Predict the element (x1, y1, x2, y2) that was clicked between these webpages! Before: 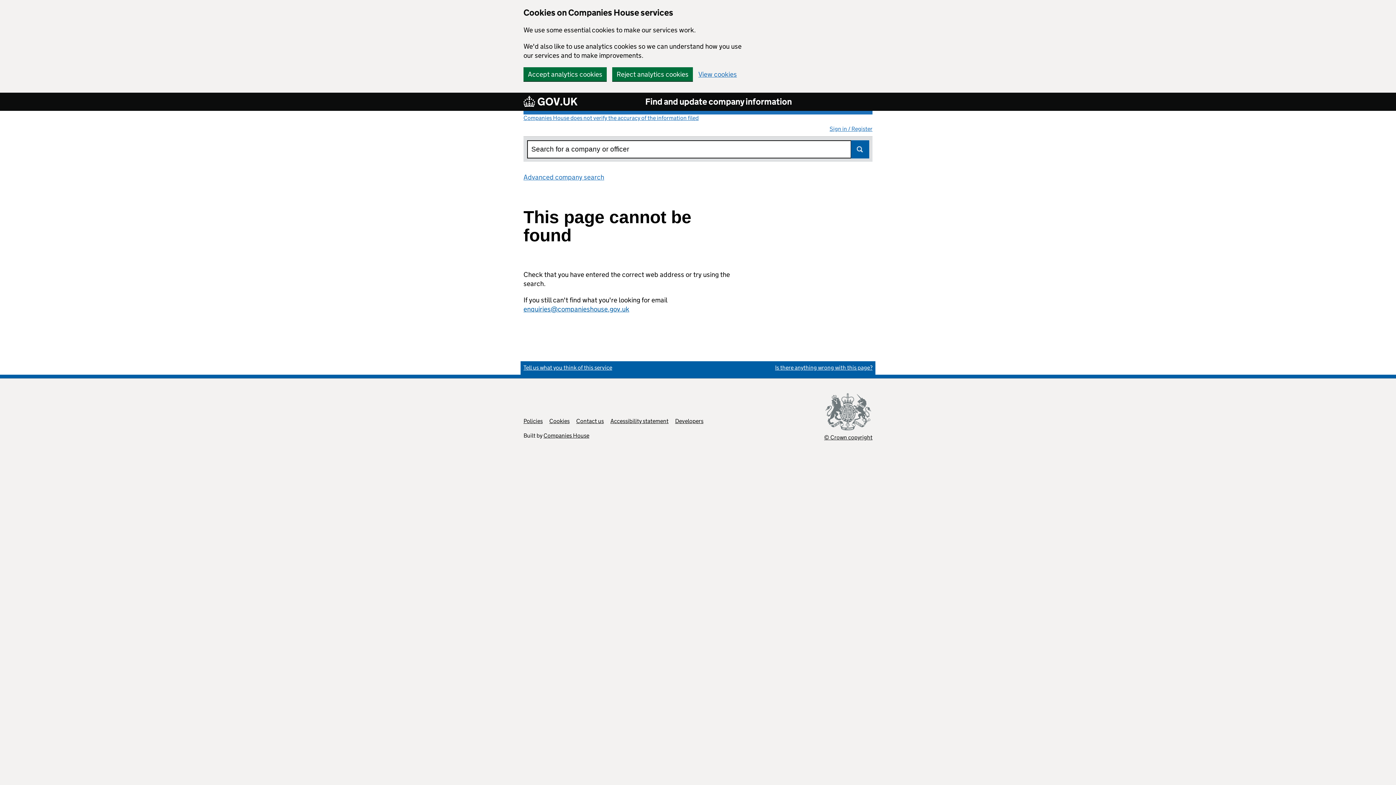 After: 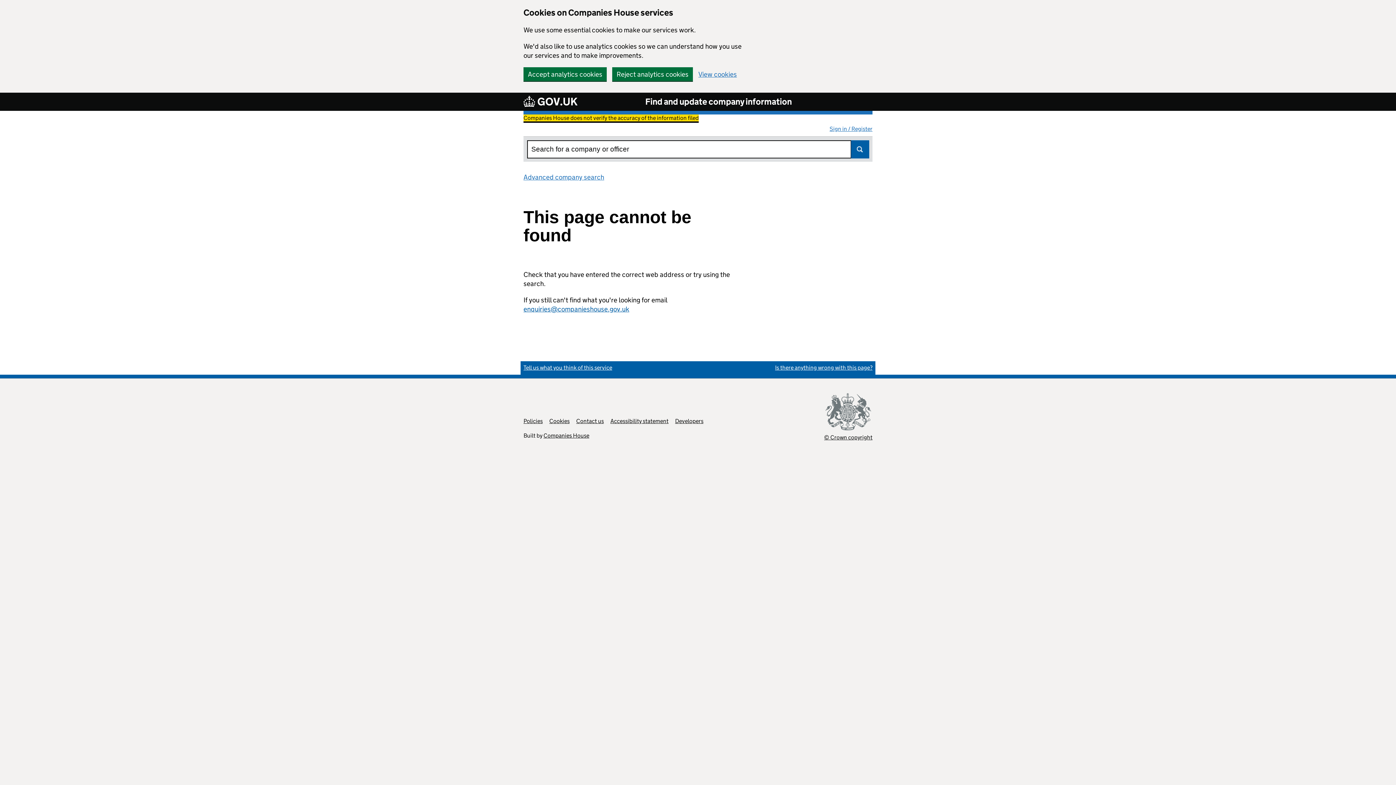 Action: bbox: (523, 114, 698, 121) label: Companies House does not verify the accuracy of the information filed
(link opens a new window)